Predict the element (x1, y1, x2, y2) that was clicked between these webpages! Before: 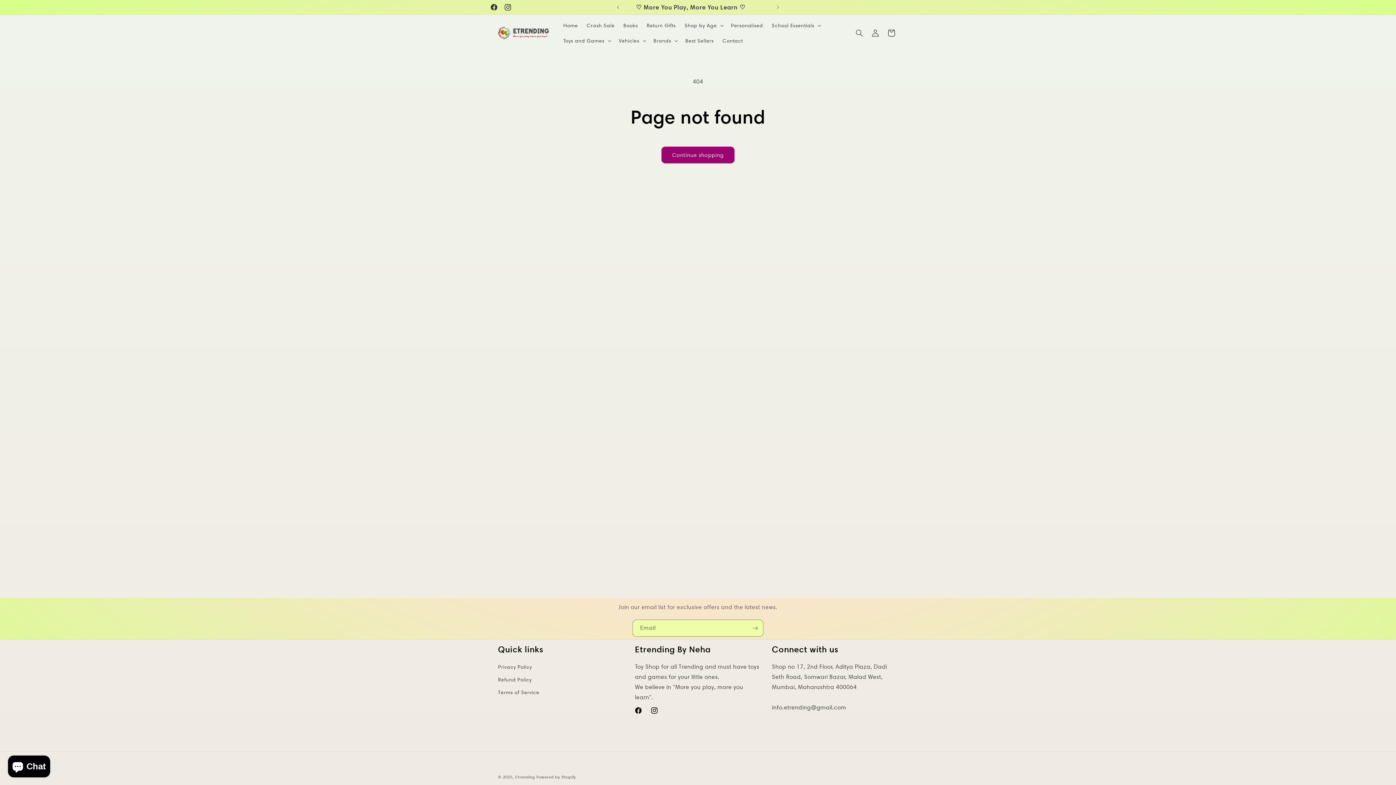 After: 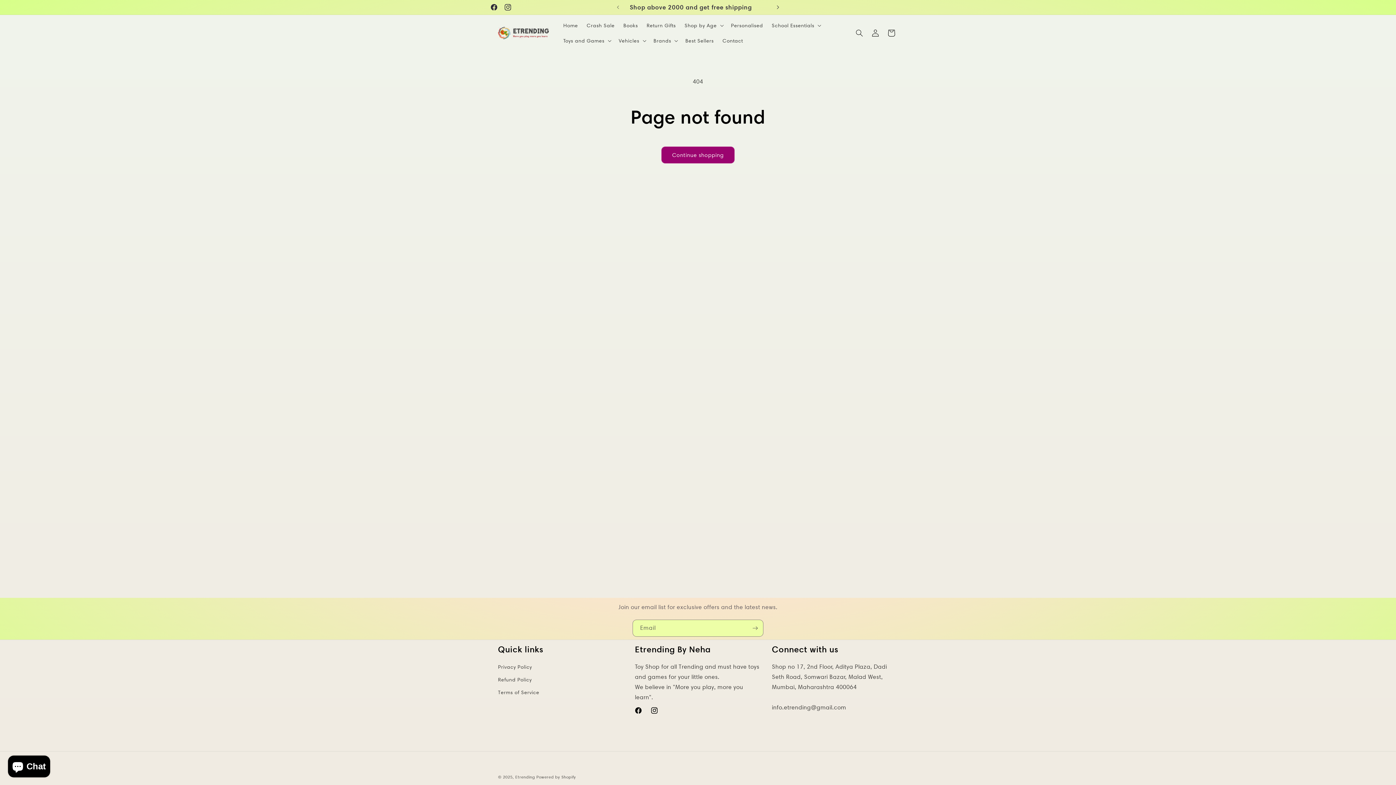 Action: bbox: (770, 0, 786, 14) label: Next announcement